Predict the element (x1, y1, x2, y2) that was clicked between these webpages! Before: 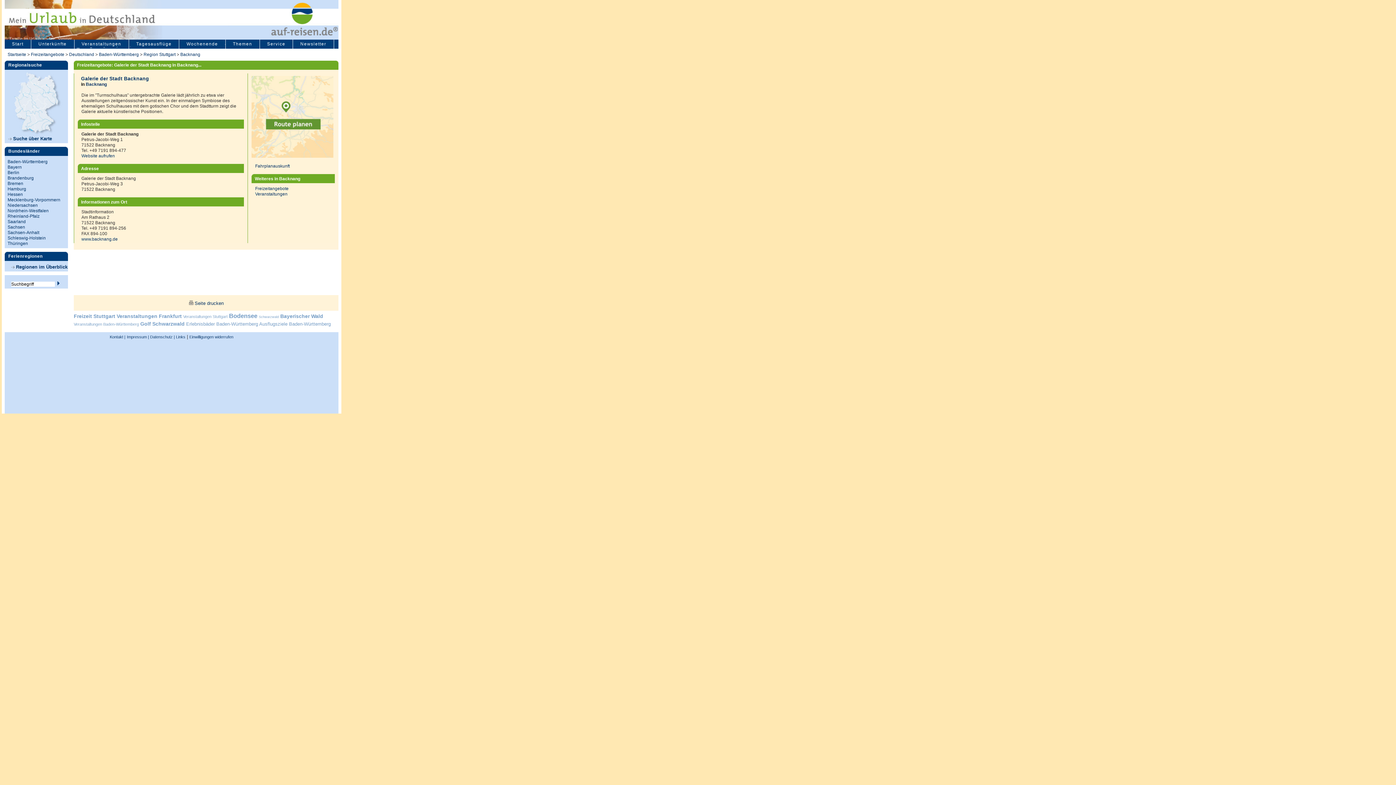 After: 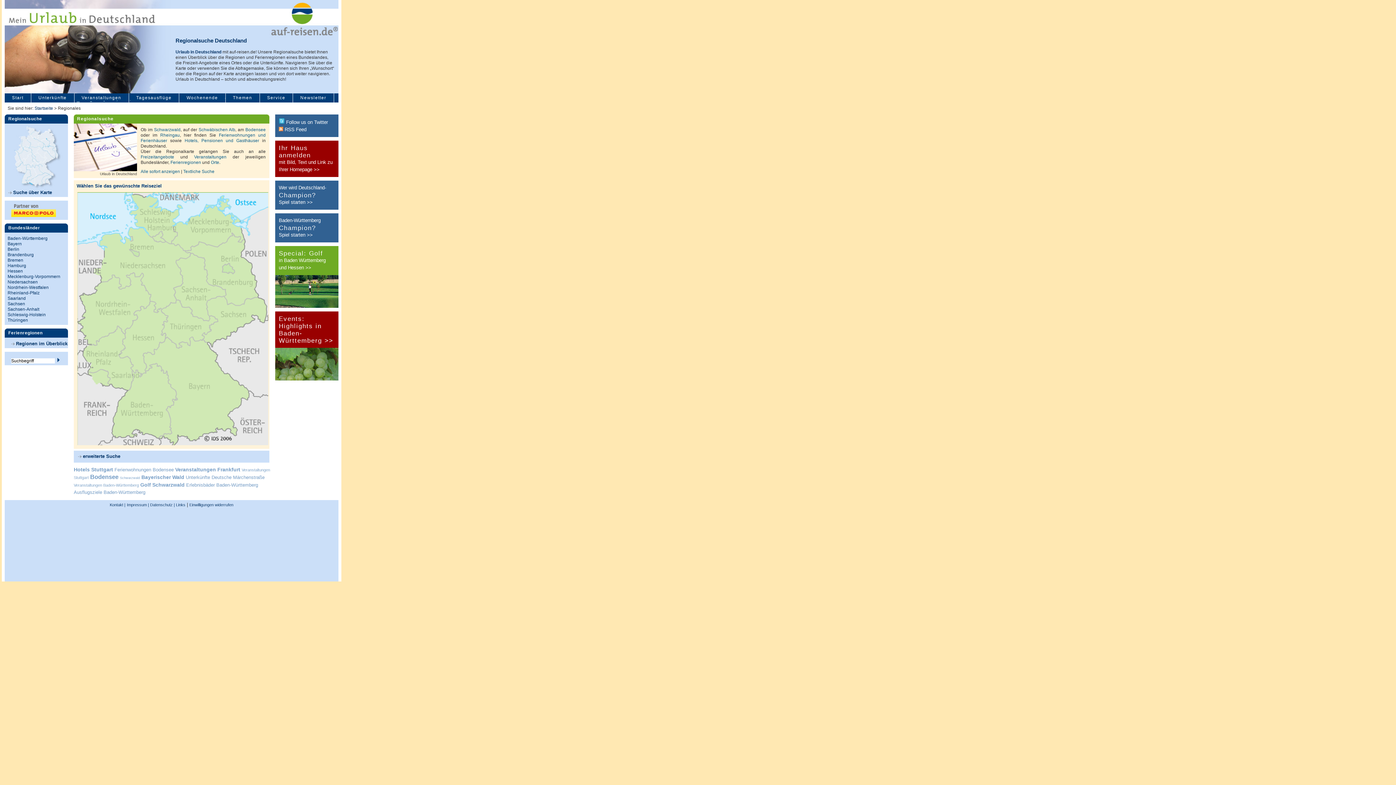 Action: bbox: (4, 133, 52, 141) label:  Suche über Karte